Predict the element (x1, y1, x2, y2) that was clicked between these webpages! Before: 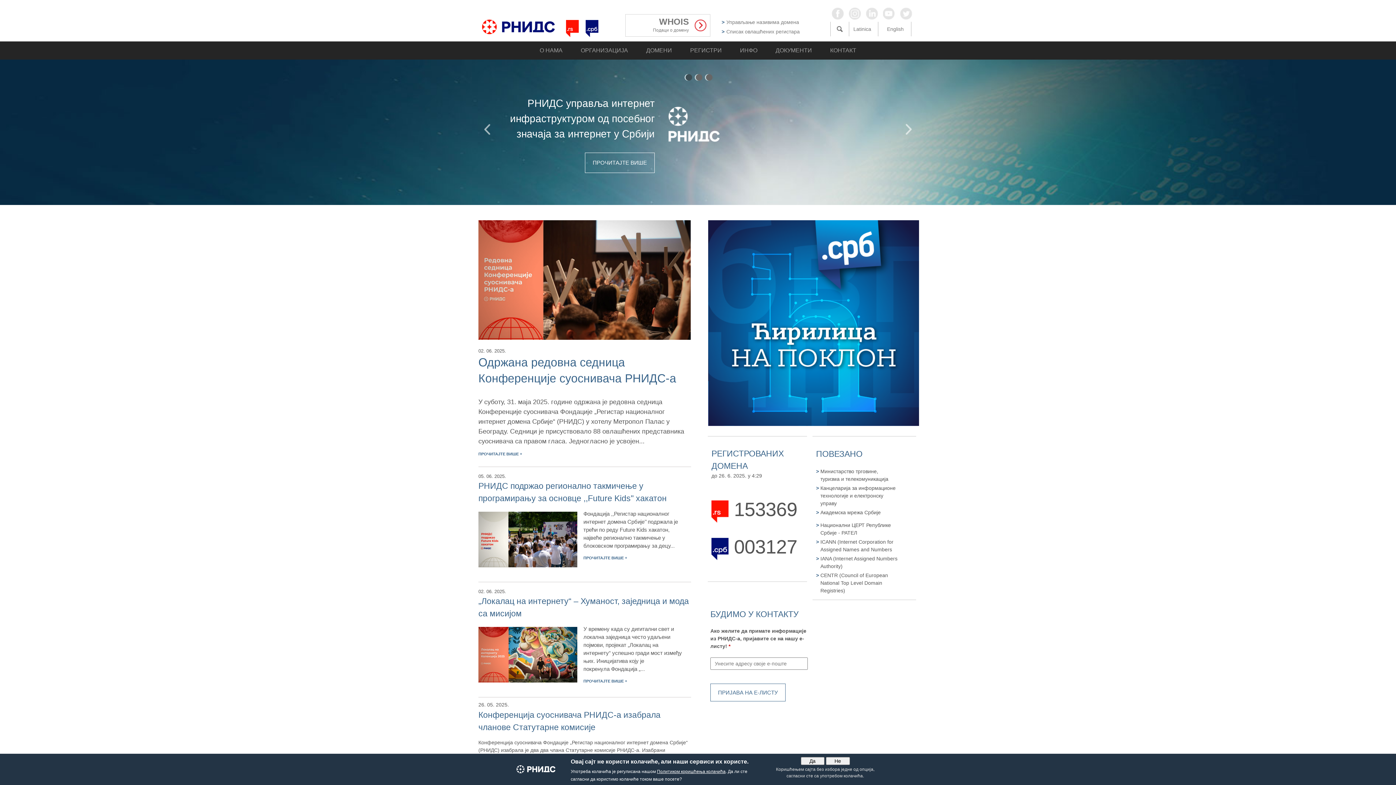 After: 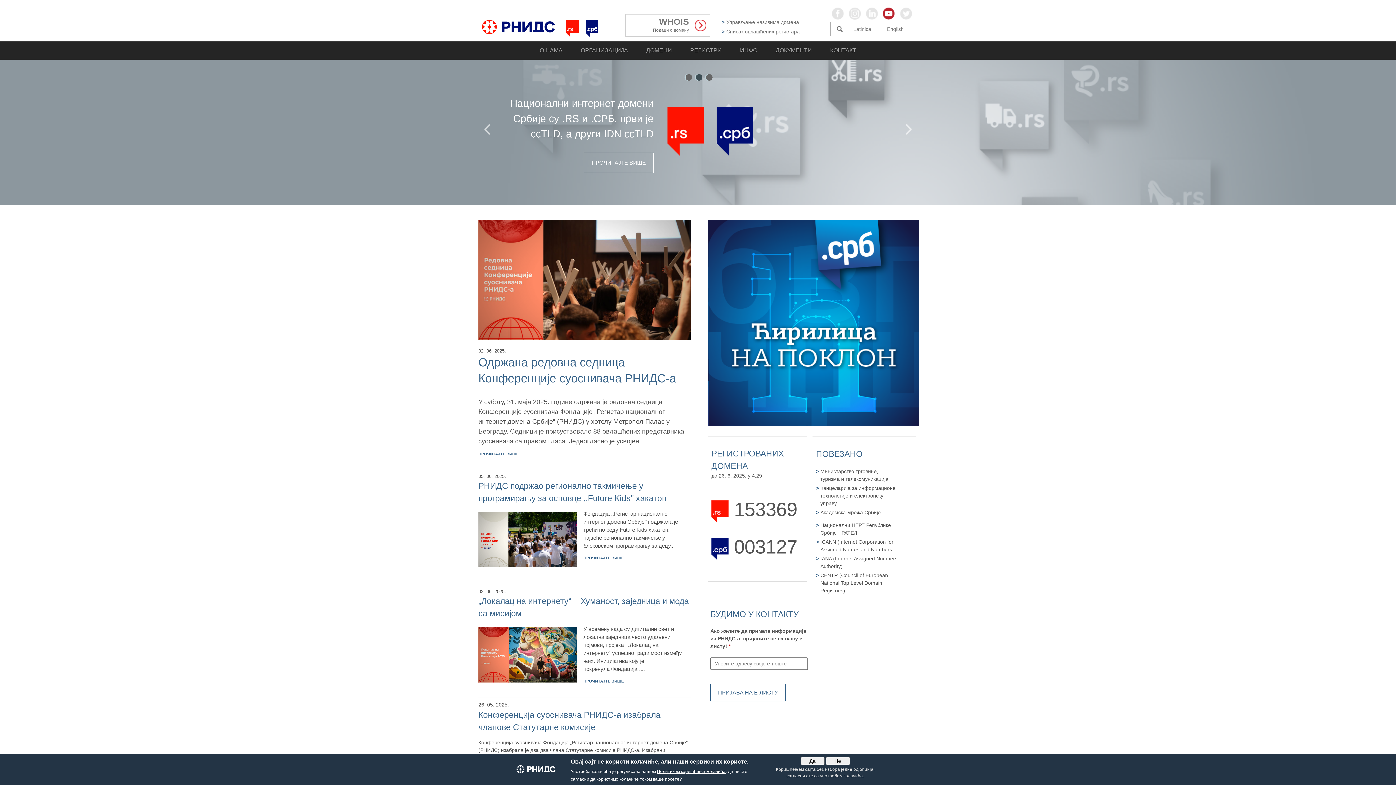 Action: bbox: (883, 7, 896, 20) label:  